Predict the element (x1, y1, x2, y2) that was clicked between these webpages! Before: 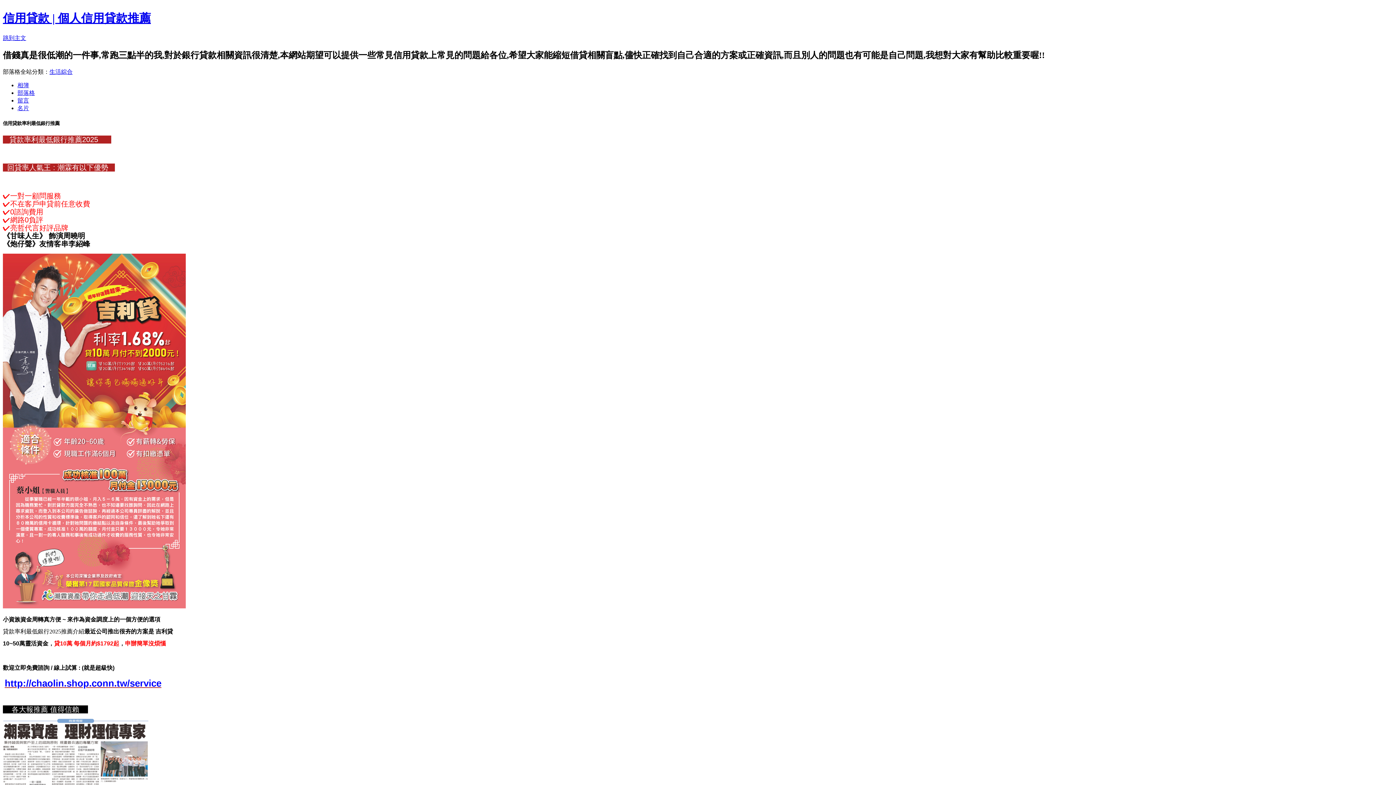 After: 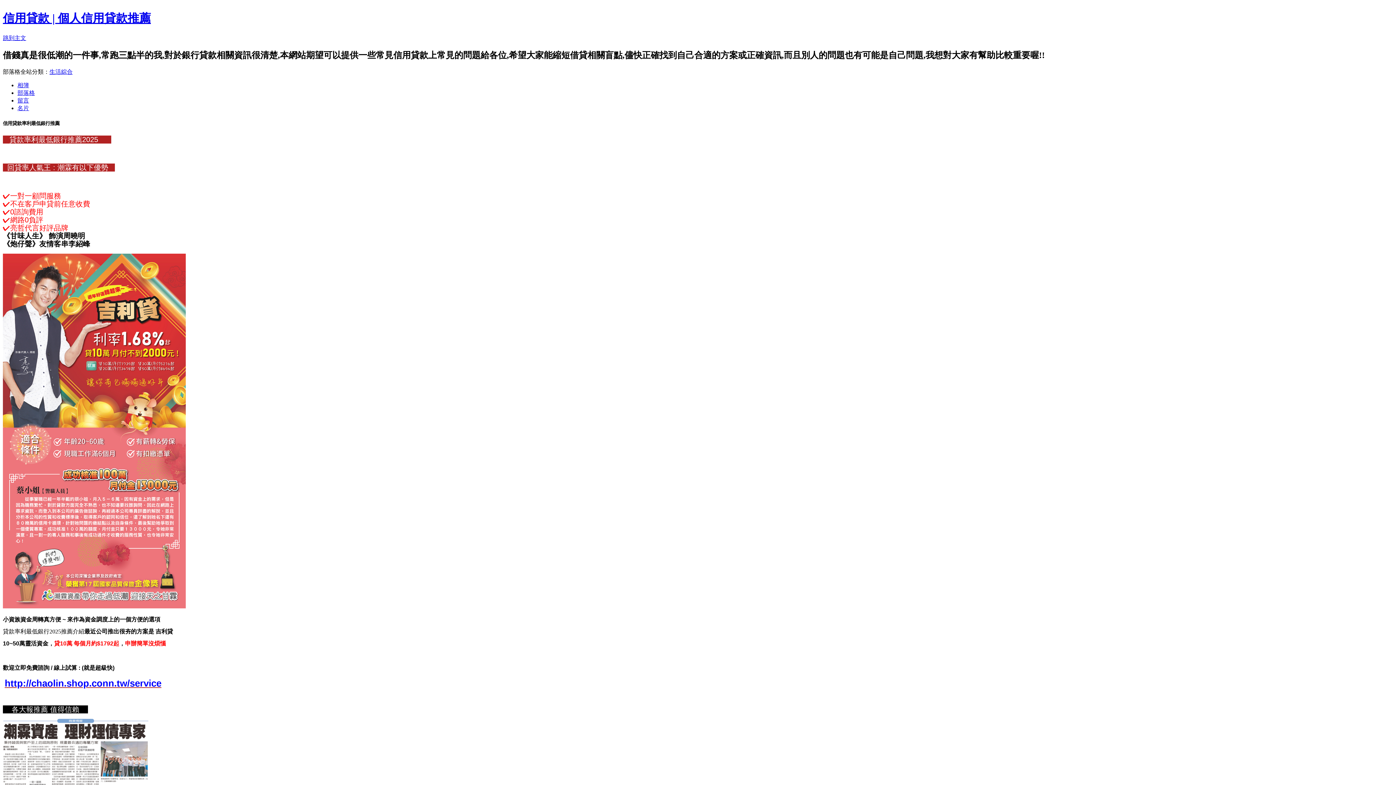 Action: label: http://chaolin.shop.conn.tw/service bbox: (4, 678, 161, 689)